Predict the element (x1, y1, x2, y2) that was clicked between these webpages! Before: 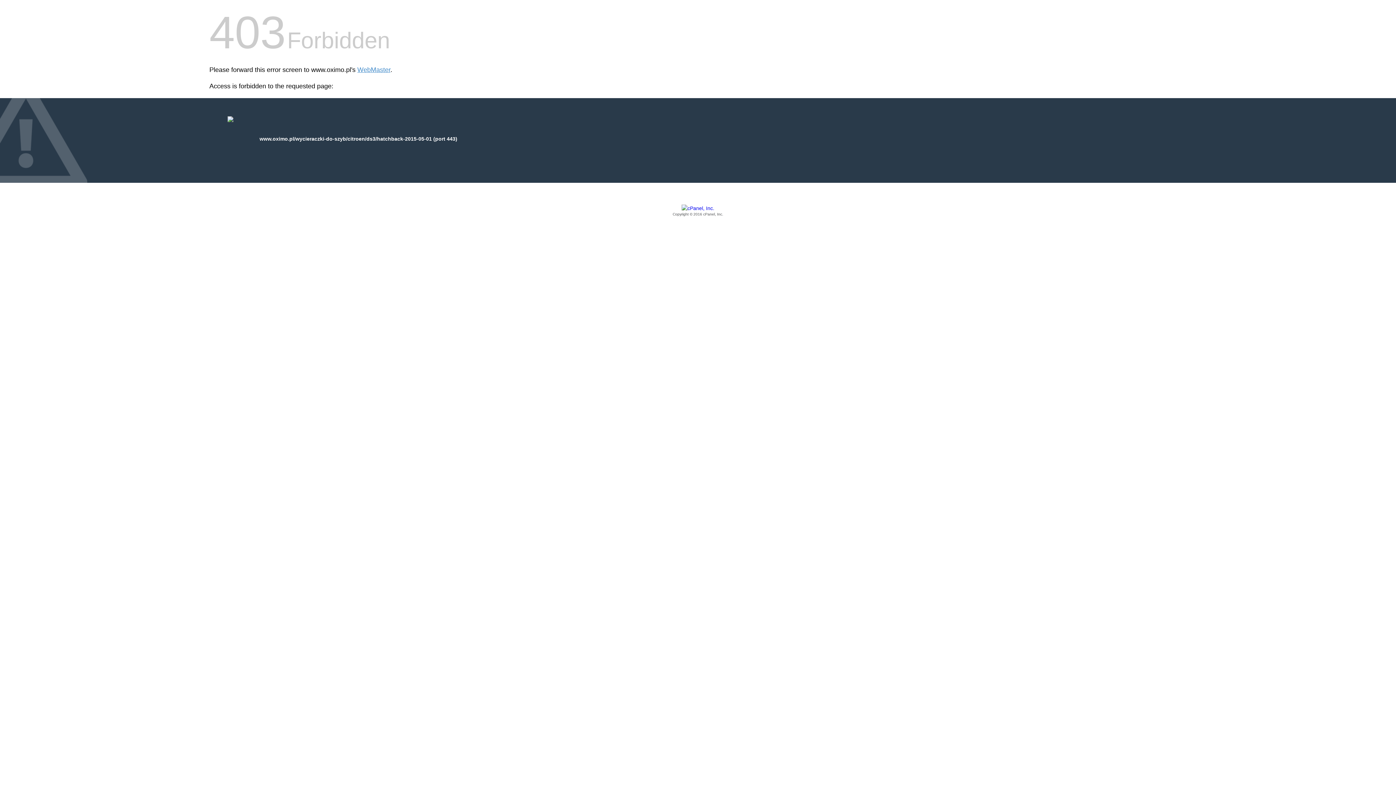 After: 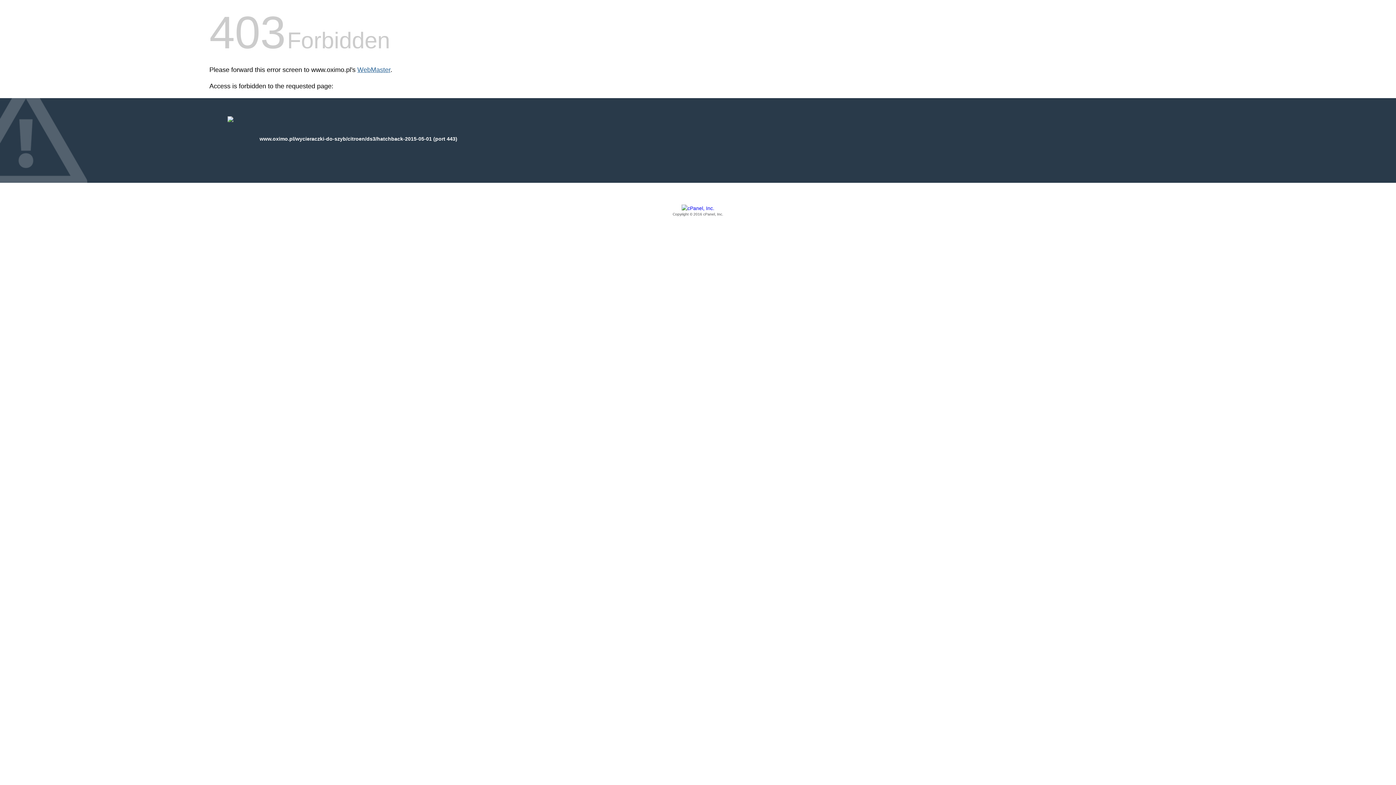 Action: bbox: (357, 66, 390, 73) label: WebMaster